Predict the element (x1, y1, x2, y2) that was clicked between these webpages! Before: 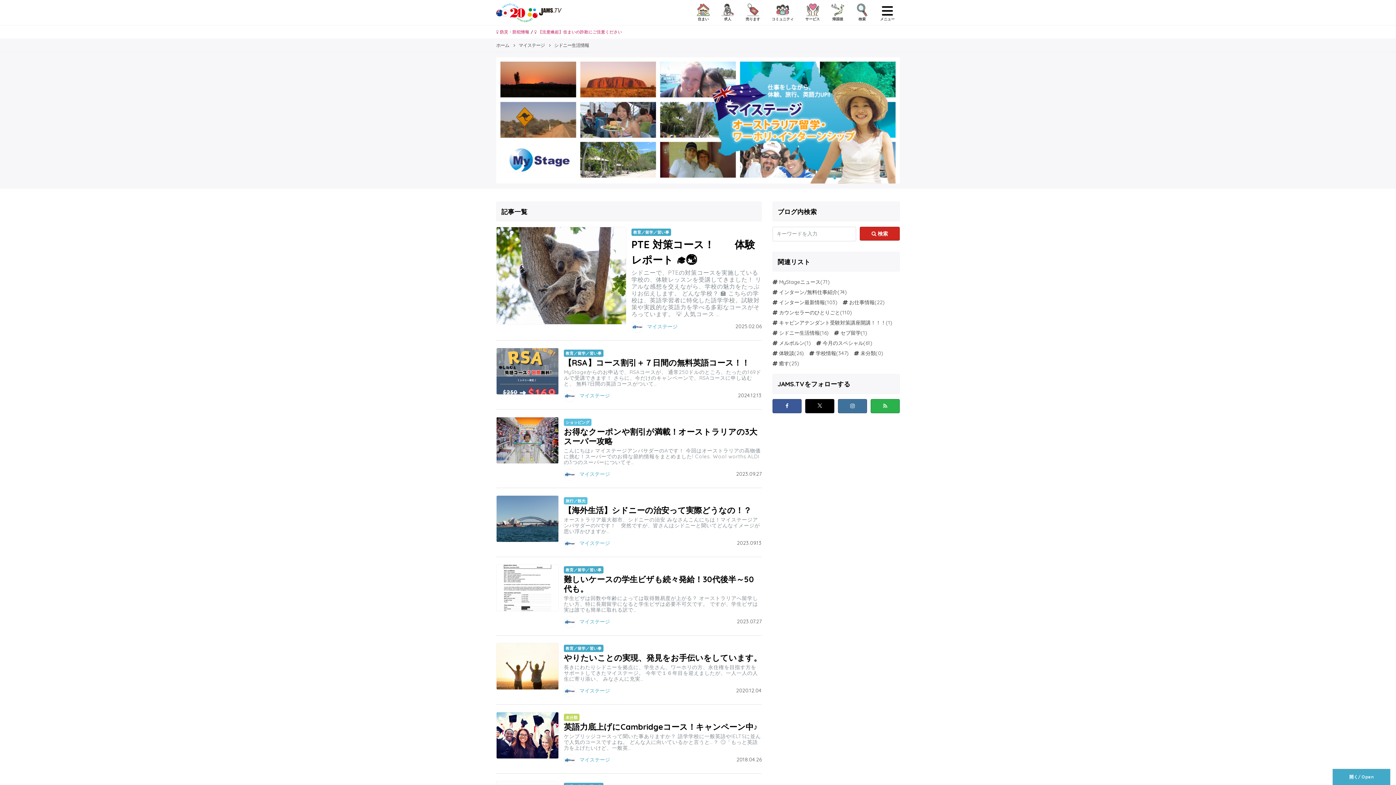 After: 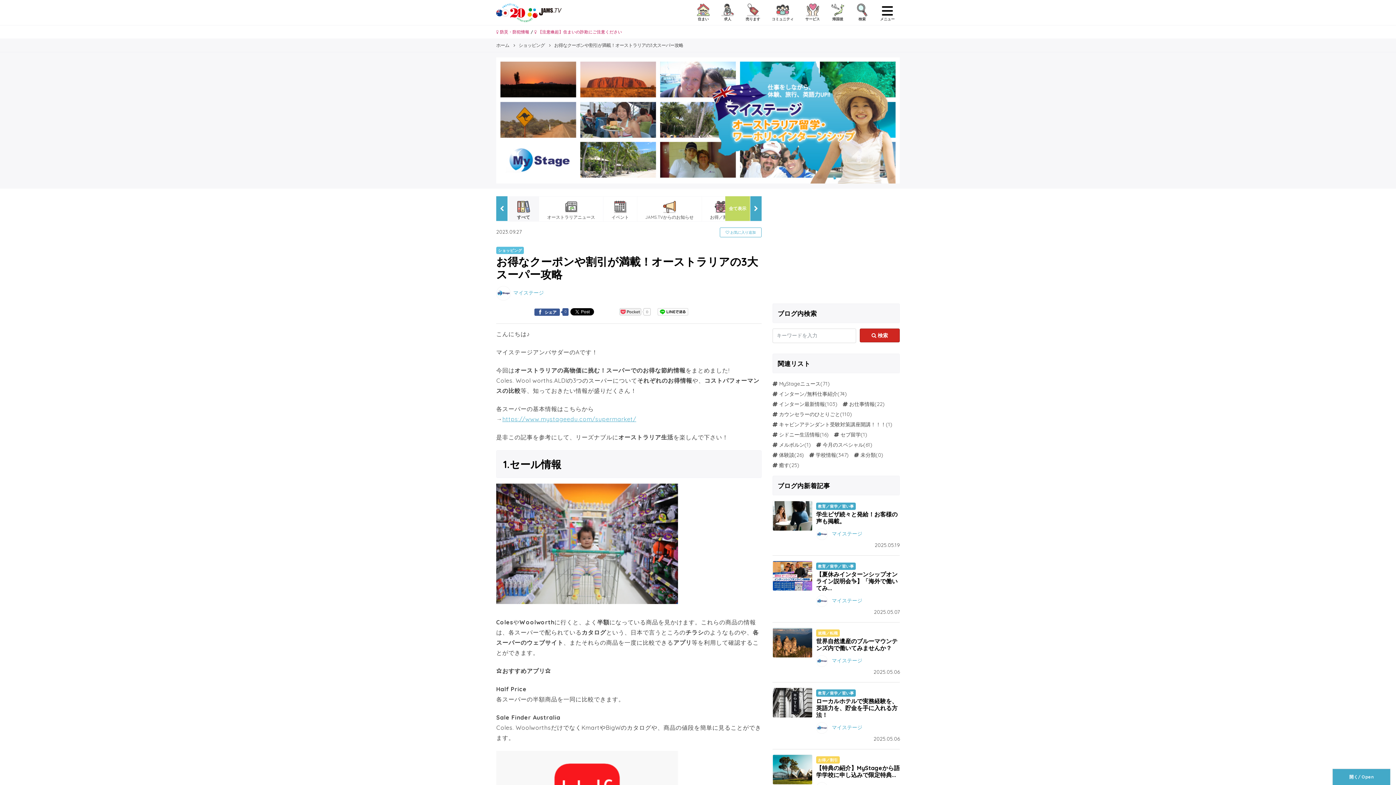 Action: bbox: (496, 436, 558, 443)